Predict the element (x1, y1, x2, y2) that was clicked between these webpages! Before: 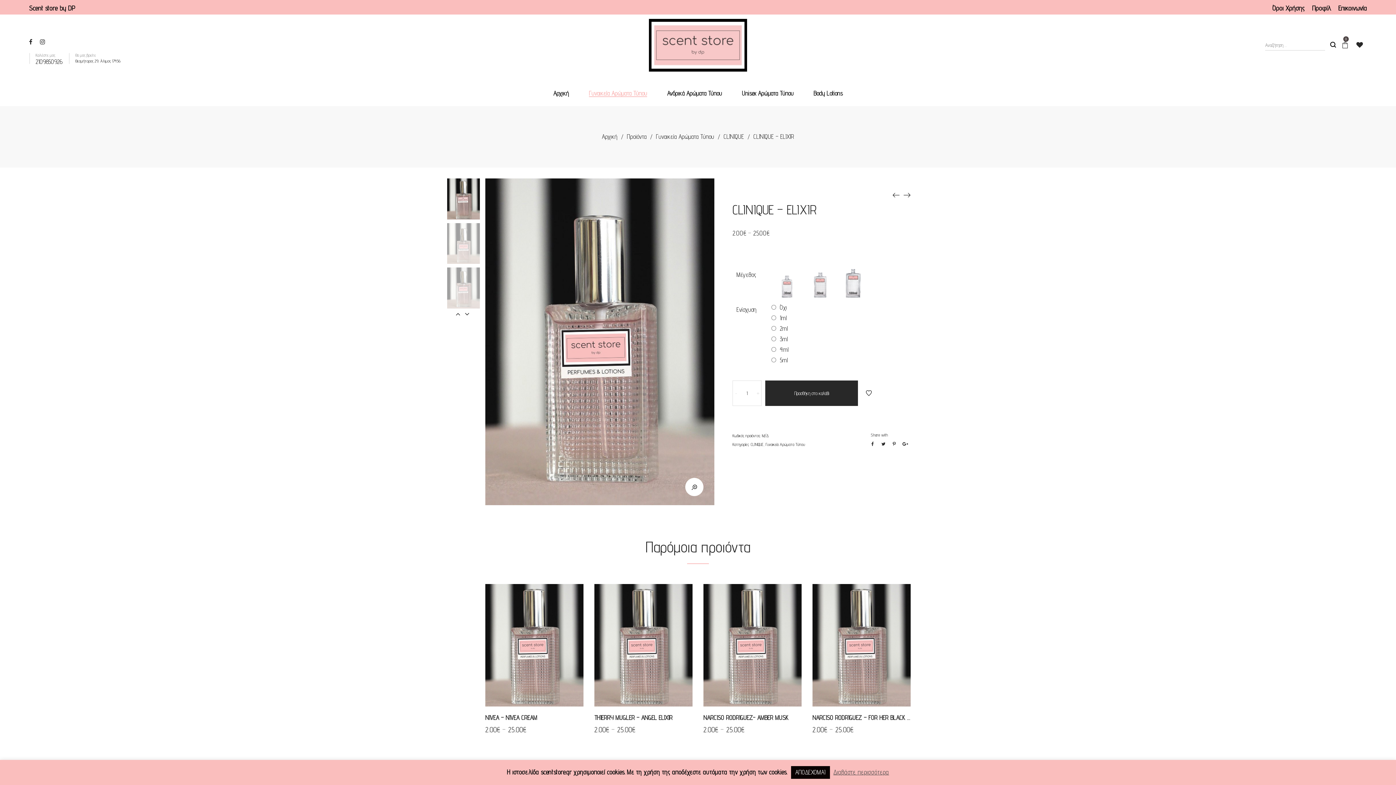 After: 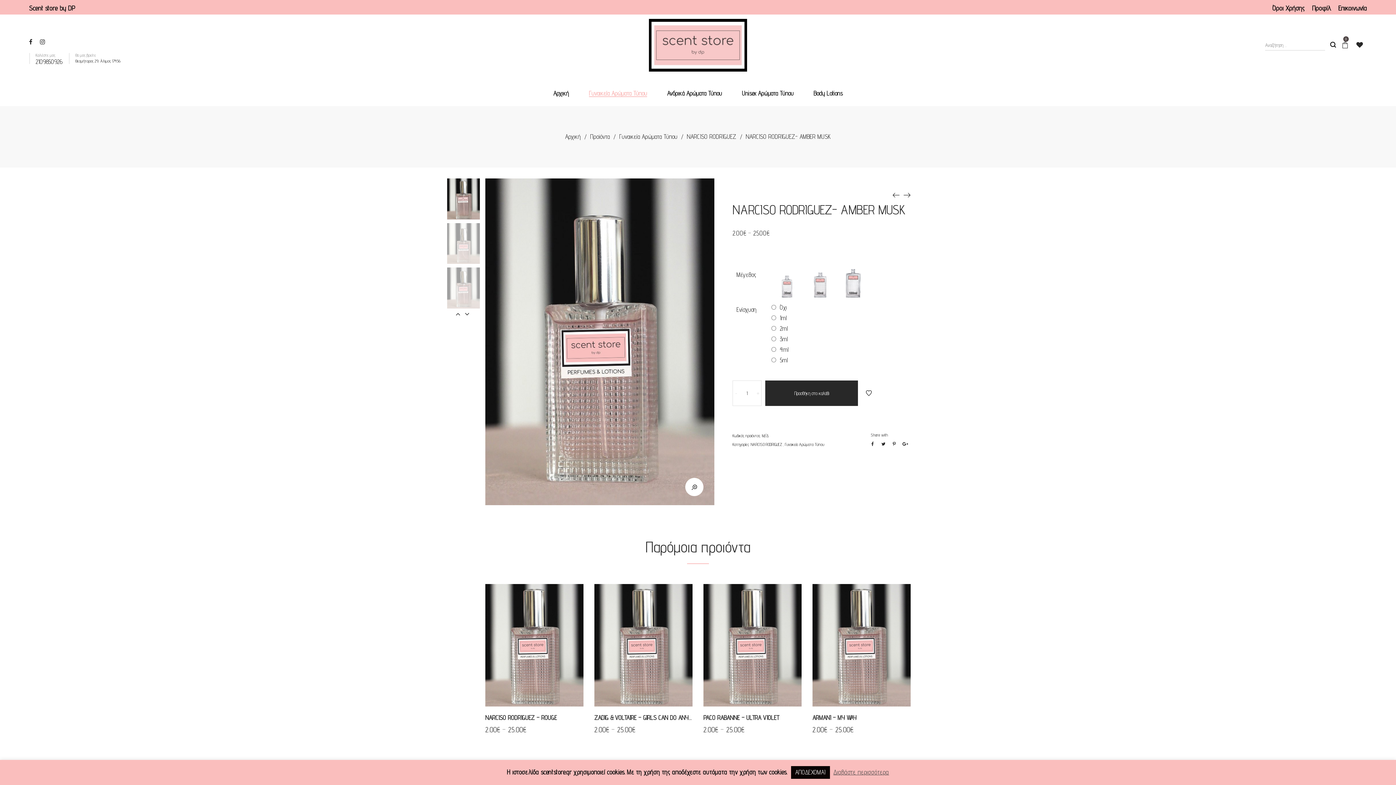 Action: bbox: (703, 584, 801, 706)